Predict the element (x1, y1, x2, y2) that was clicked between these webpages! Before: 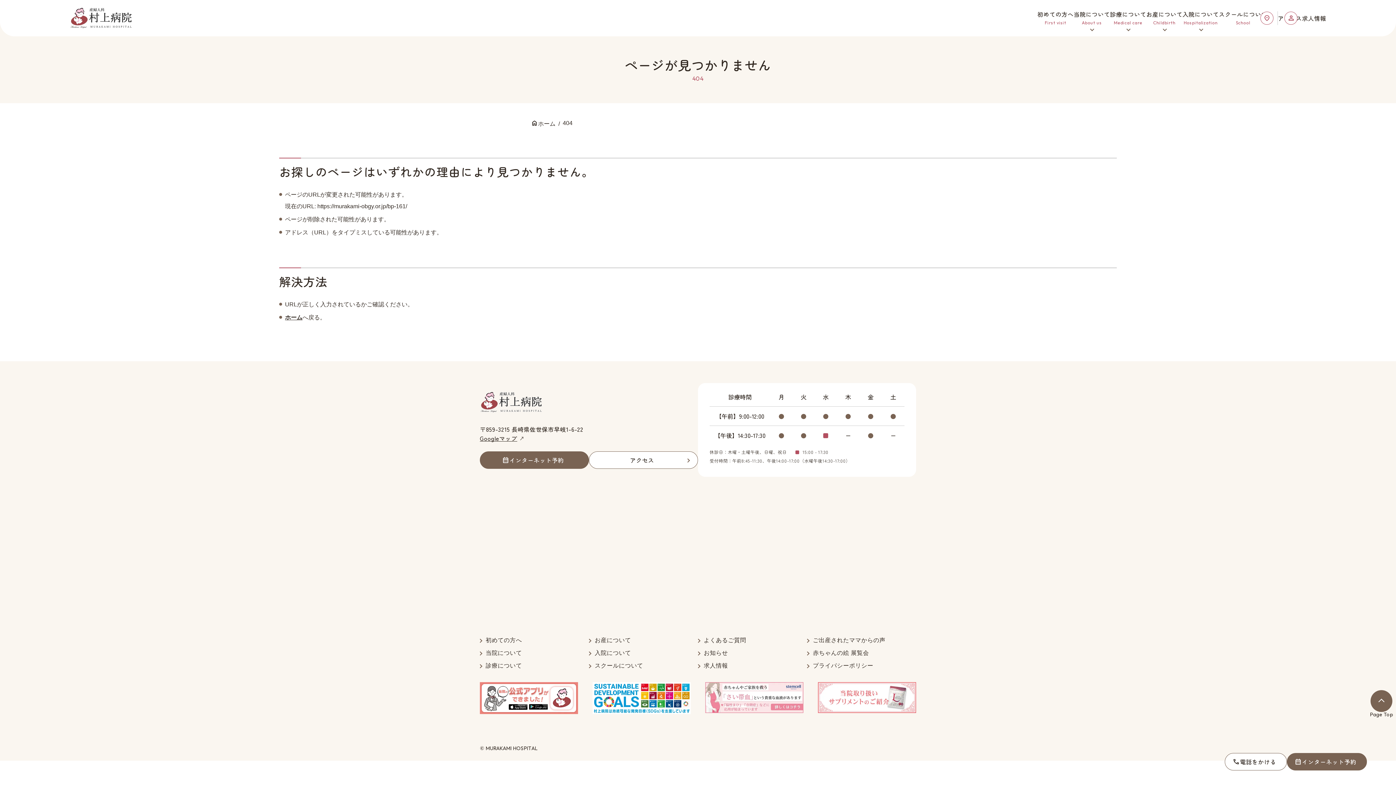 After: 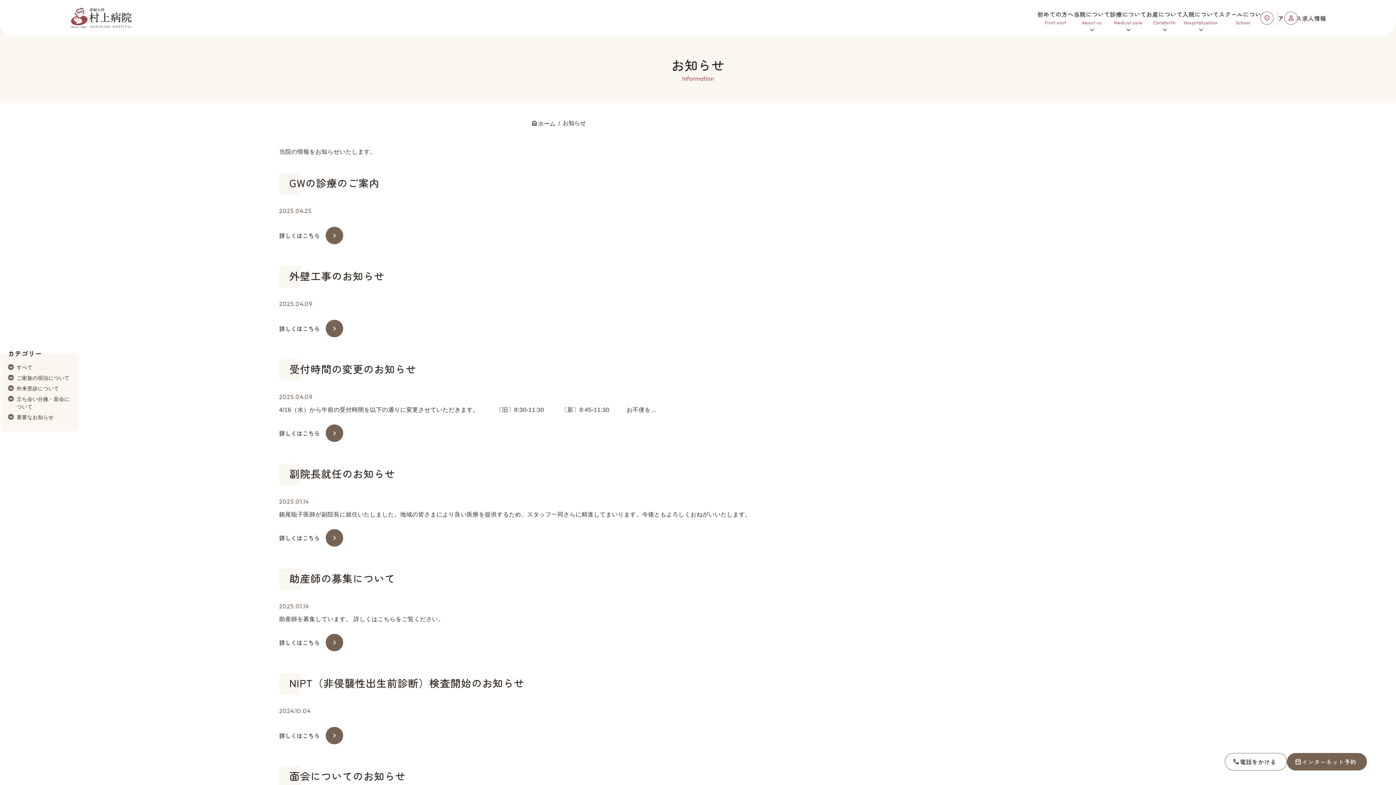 Action: label: お知らせ bbox: (698, 649, 728, 656)